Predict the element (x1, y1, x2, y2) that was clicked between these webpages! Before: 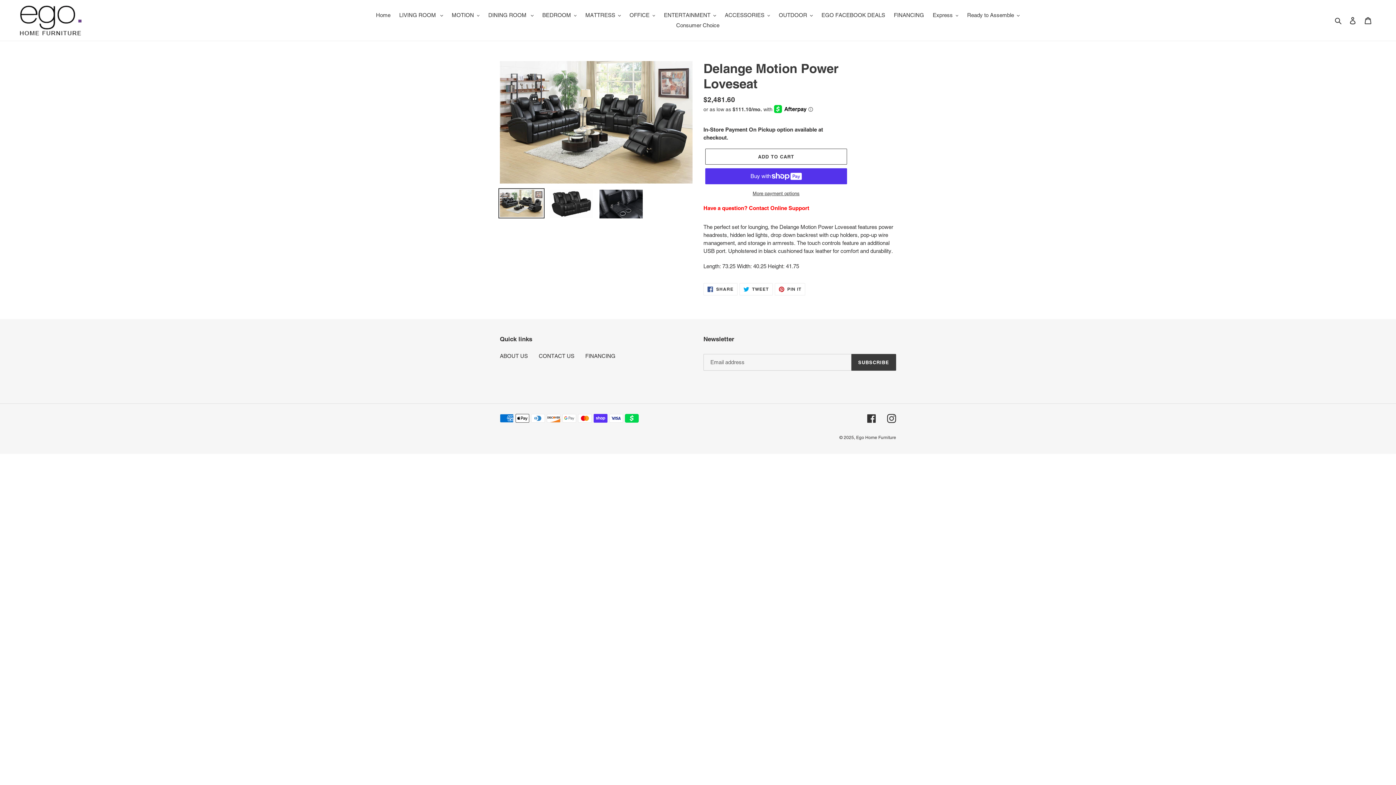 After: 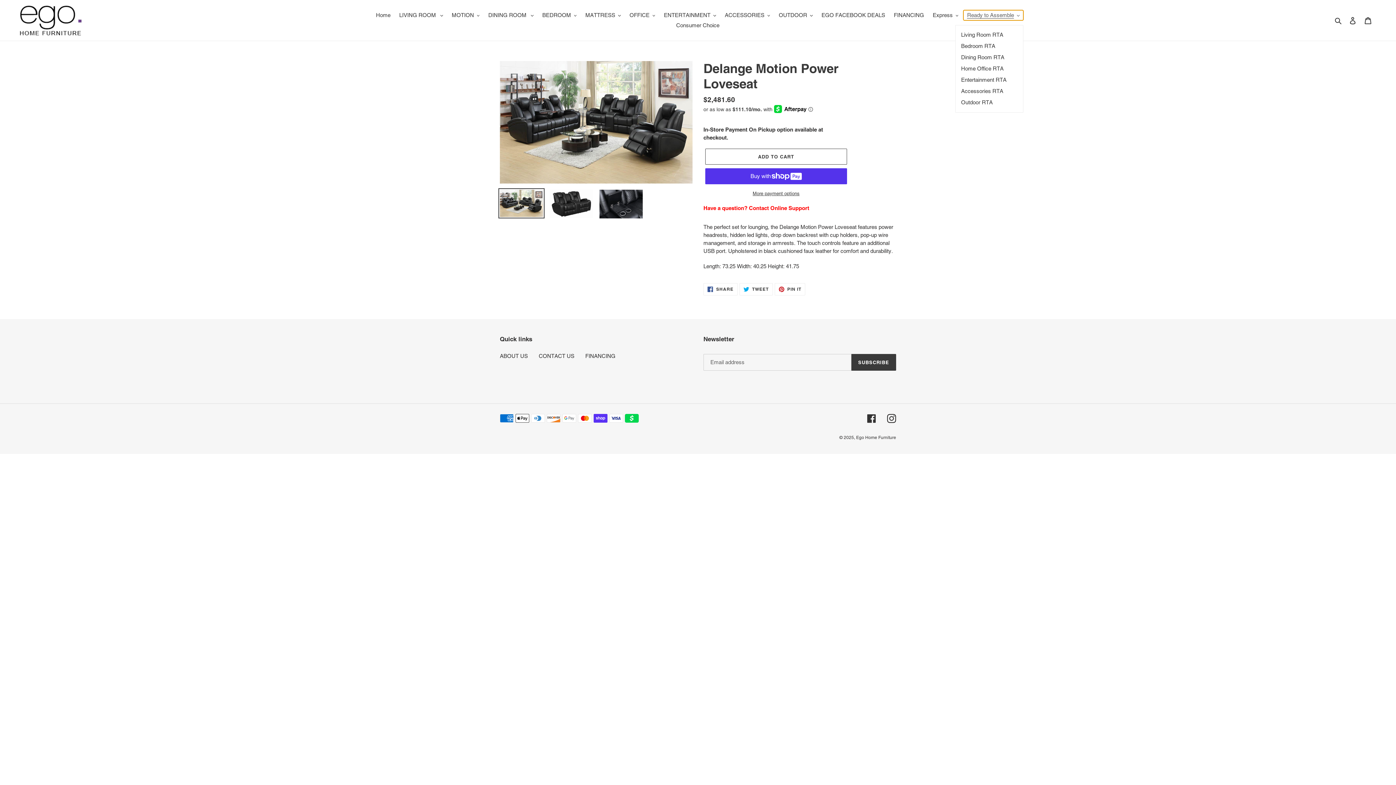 Action: label: Ready to Assemble bbox: (963, 10, 1023, 20)